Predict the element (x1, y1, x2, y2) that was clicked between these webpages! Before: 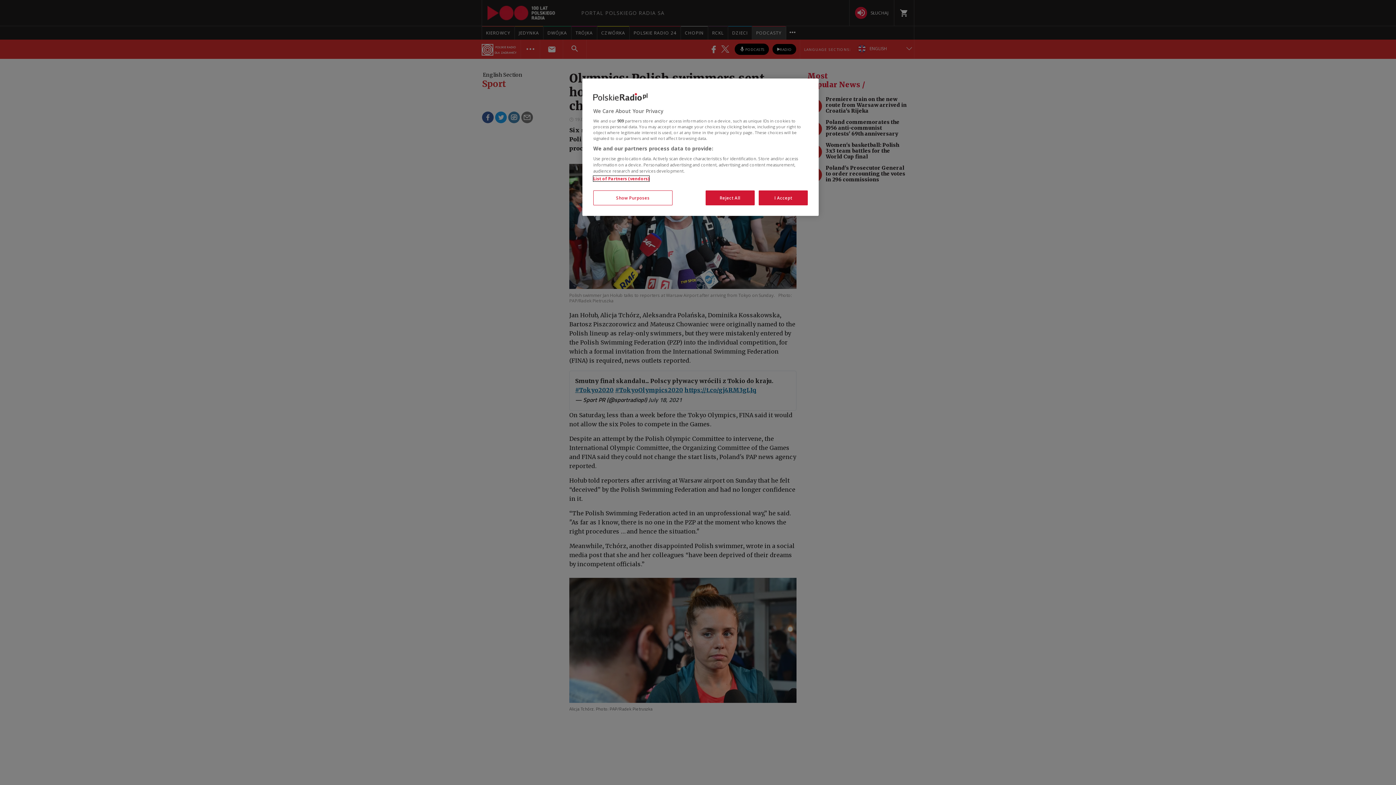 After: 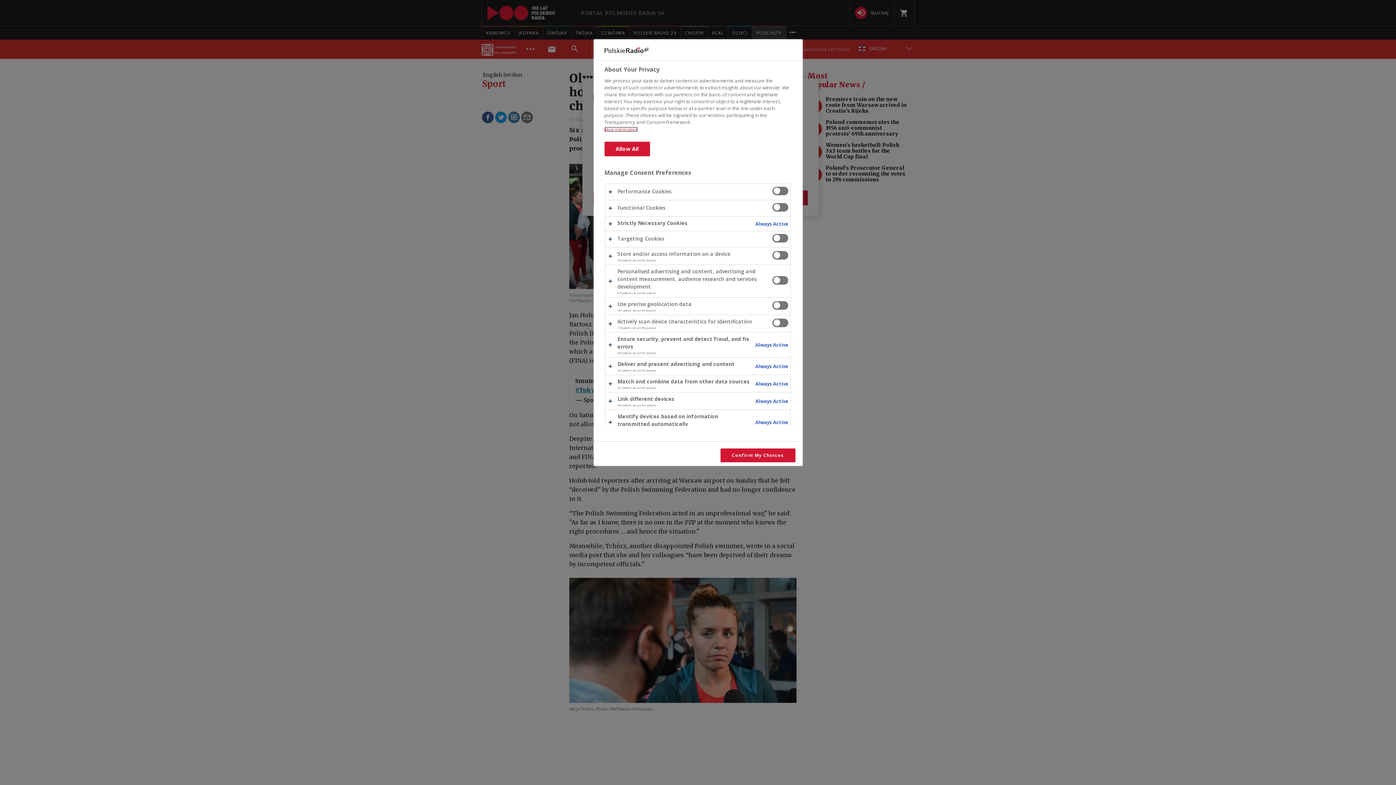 Action: bbox: (593, 190, 672, 205) label: Show Purposes